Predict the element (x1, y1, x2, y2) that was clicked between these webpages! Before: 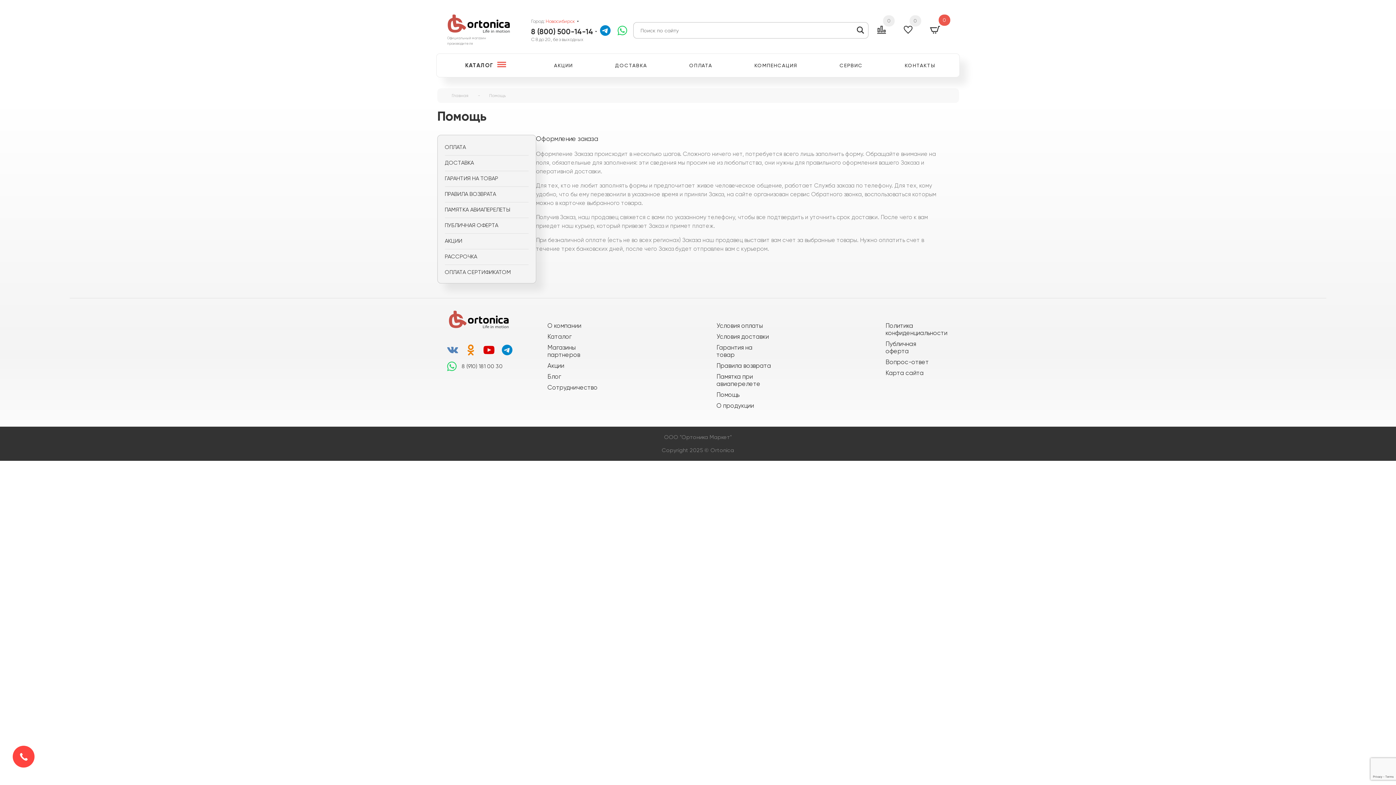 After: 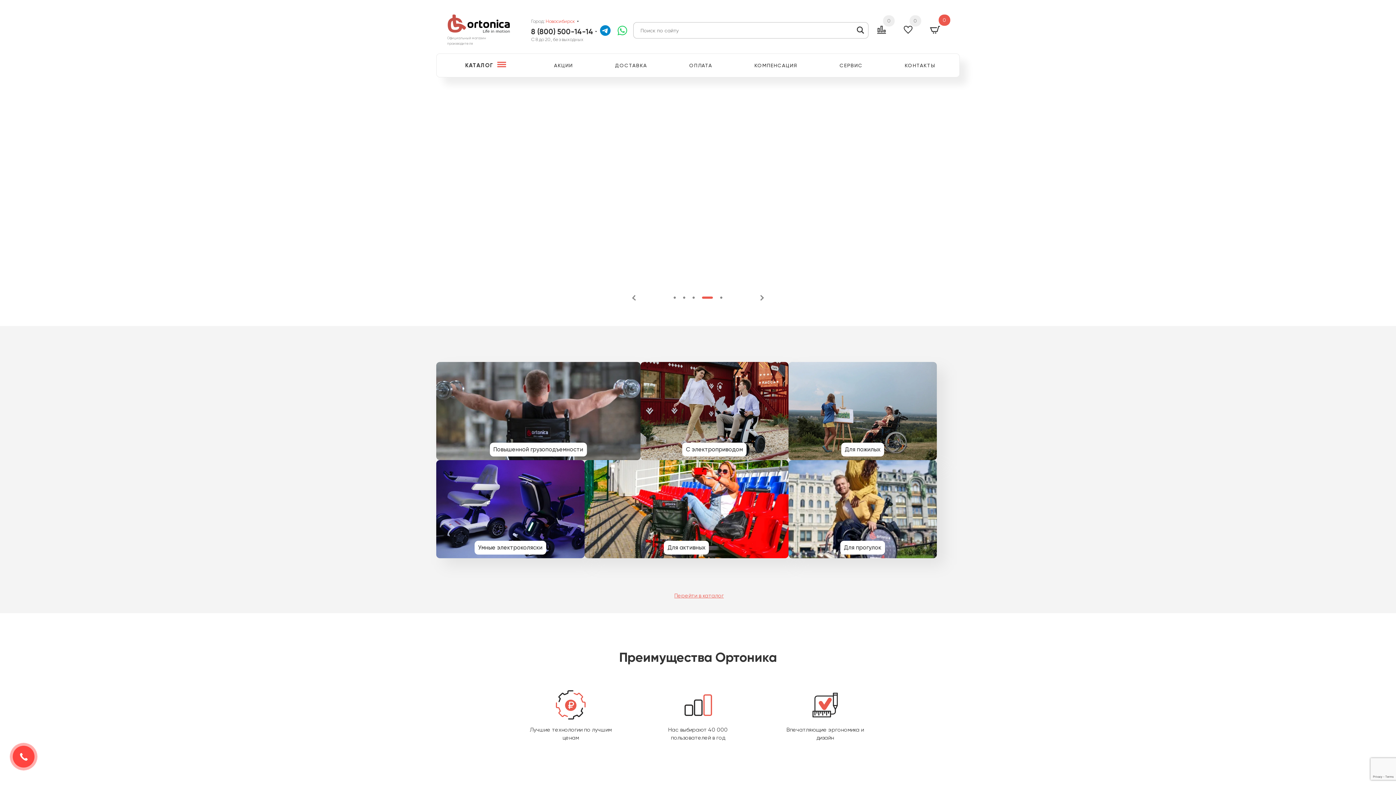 Action: bbox: (449, 310, 510, 330)